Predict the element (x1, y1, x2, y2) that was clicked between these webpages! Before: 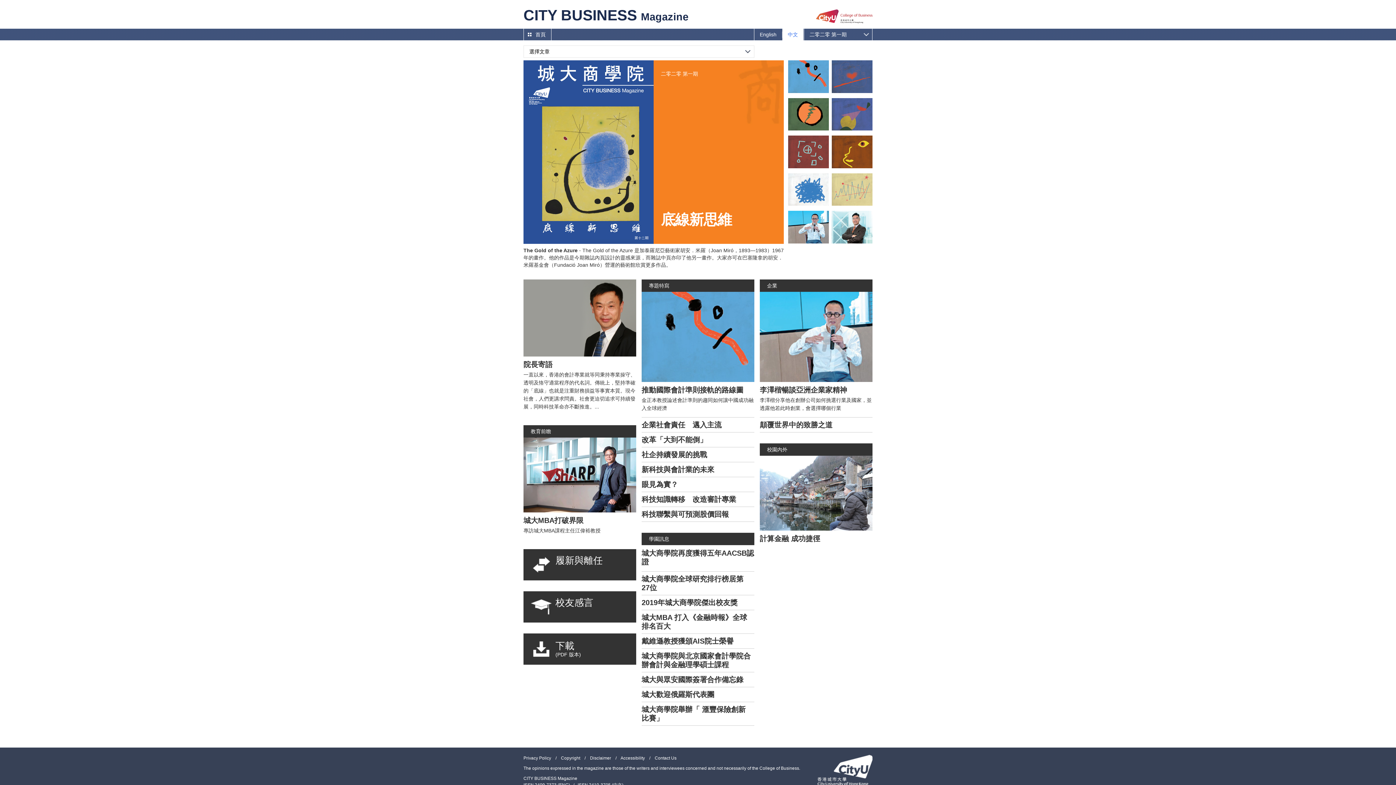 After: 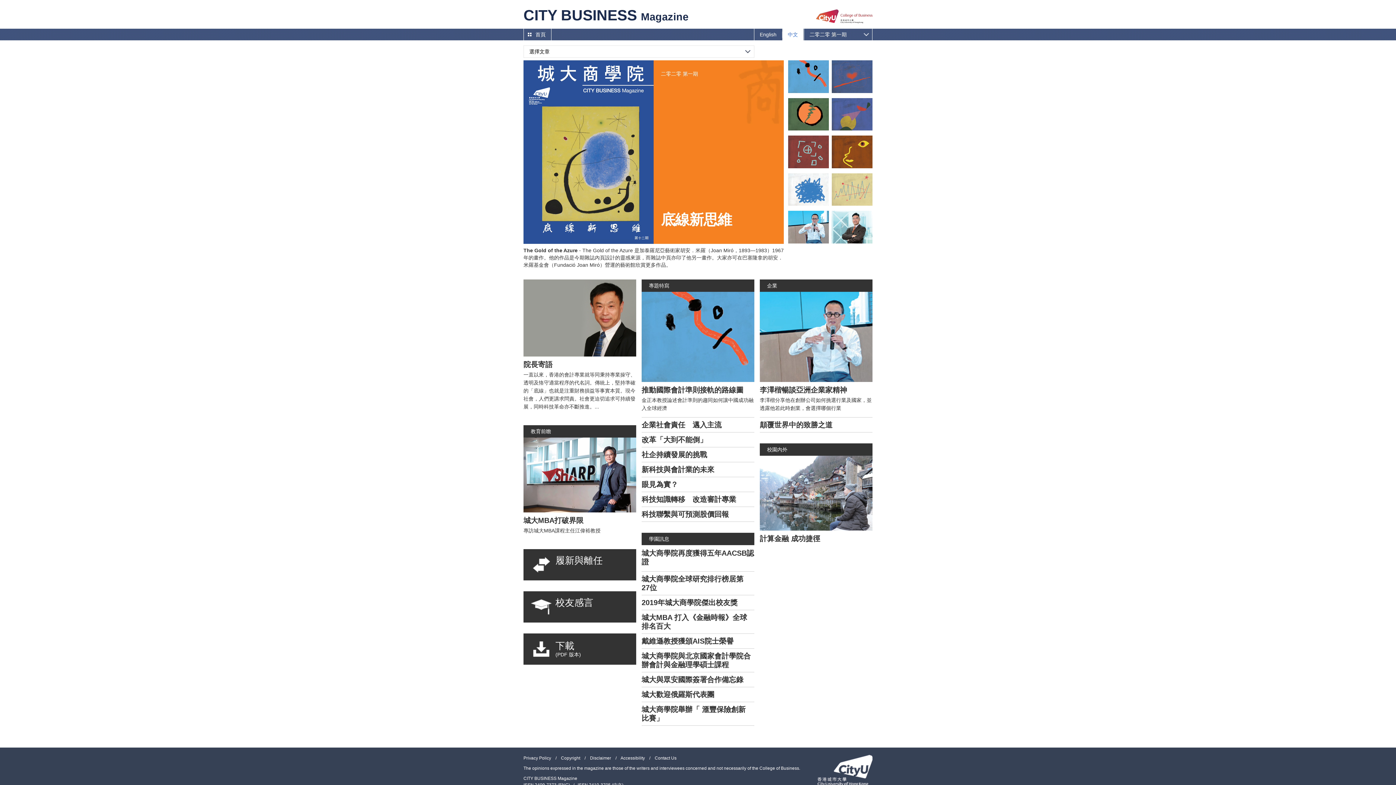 Action: bbox: (832, 135, 872, 168)